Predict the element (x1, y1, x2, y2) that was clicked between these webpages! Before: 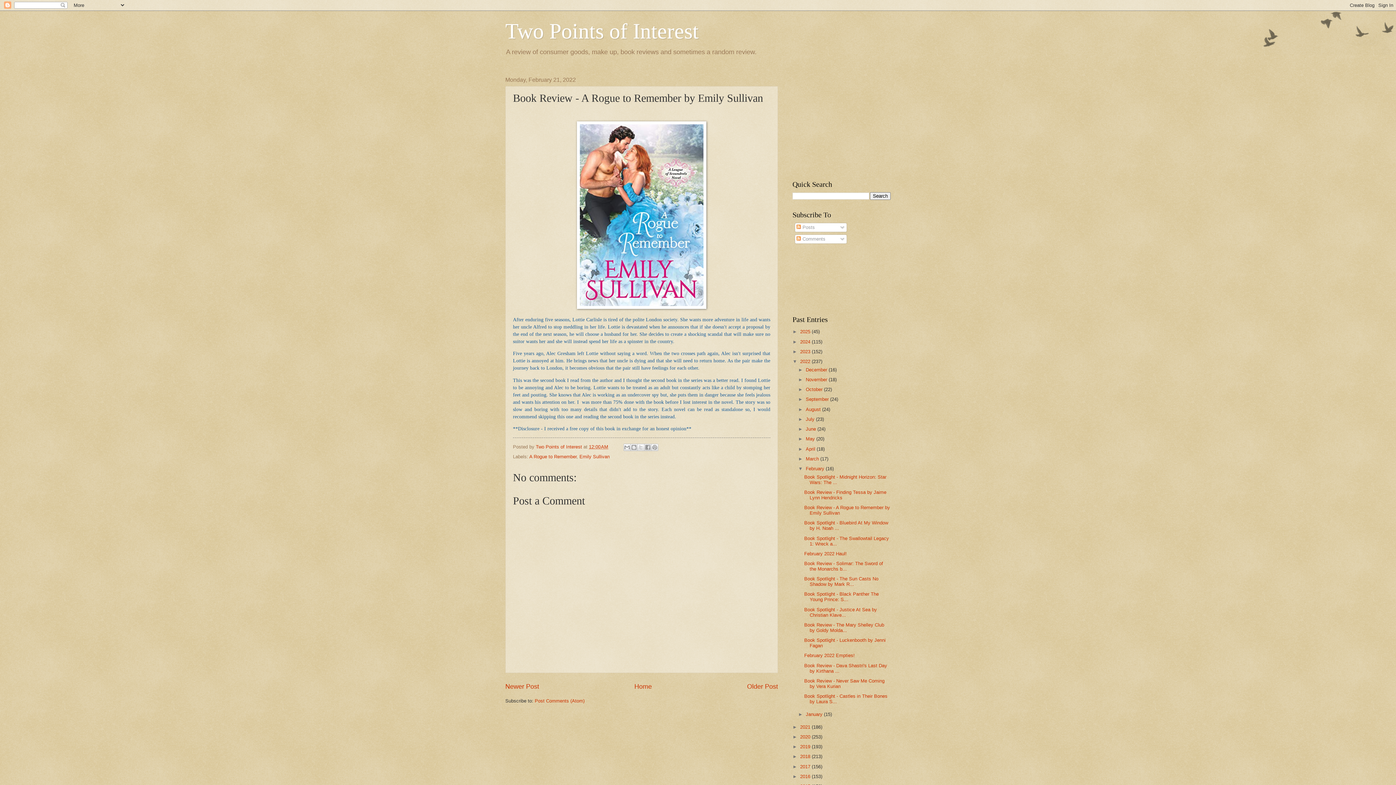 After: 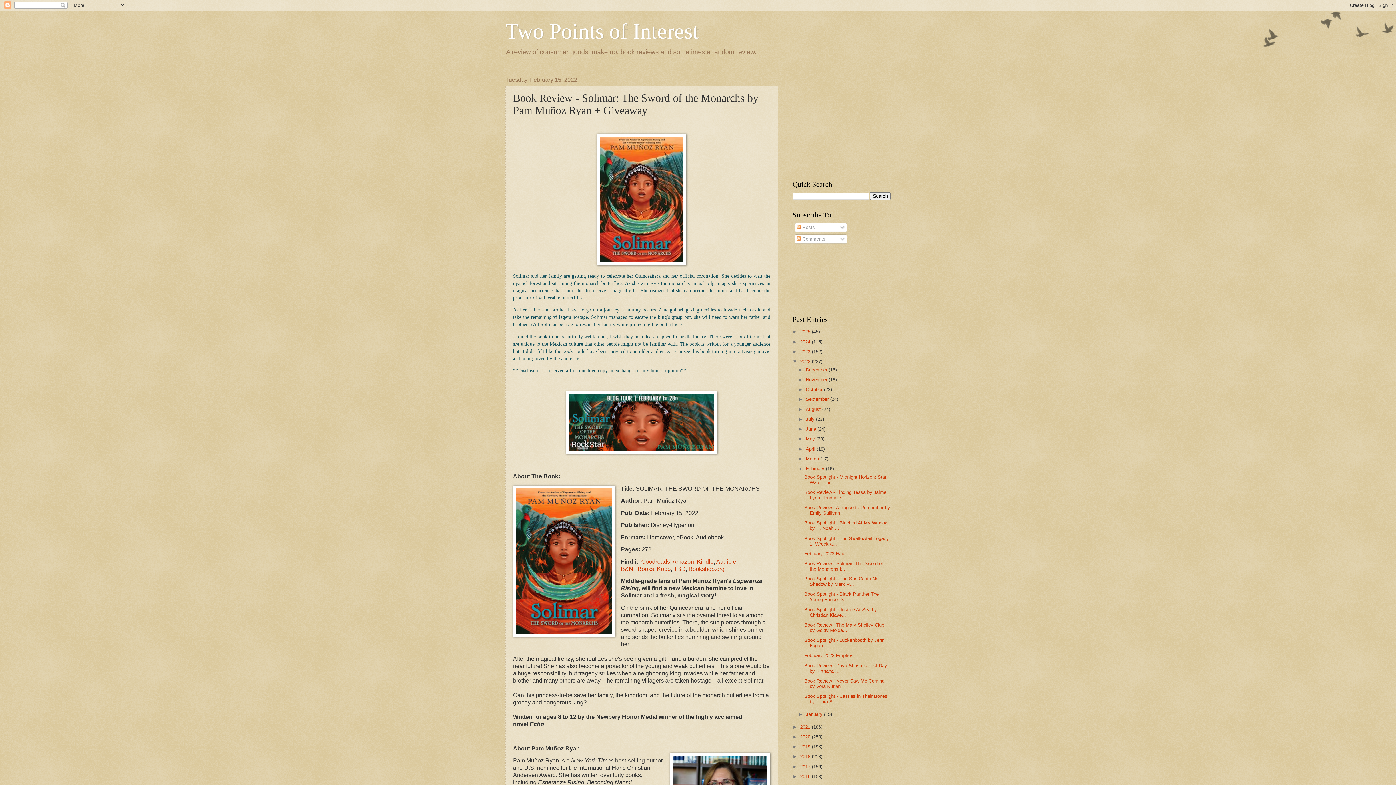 Action: label: Book Review - Solimar: The Sword of the Monarchs b... bbox: (804, 561, 883, 571)